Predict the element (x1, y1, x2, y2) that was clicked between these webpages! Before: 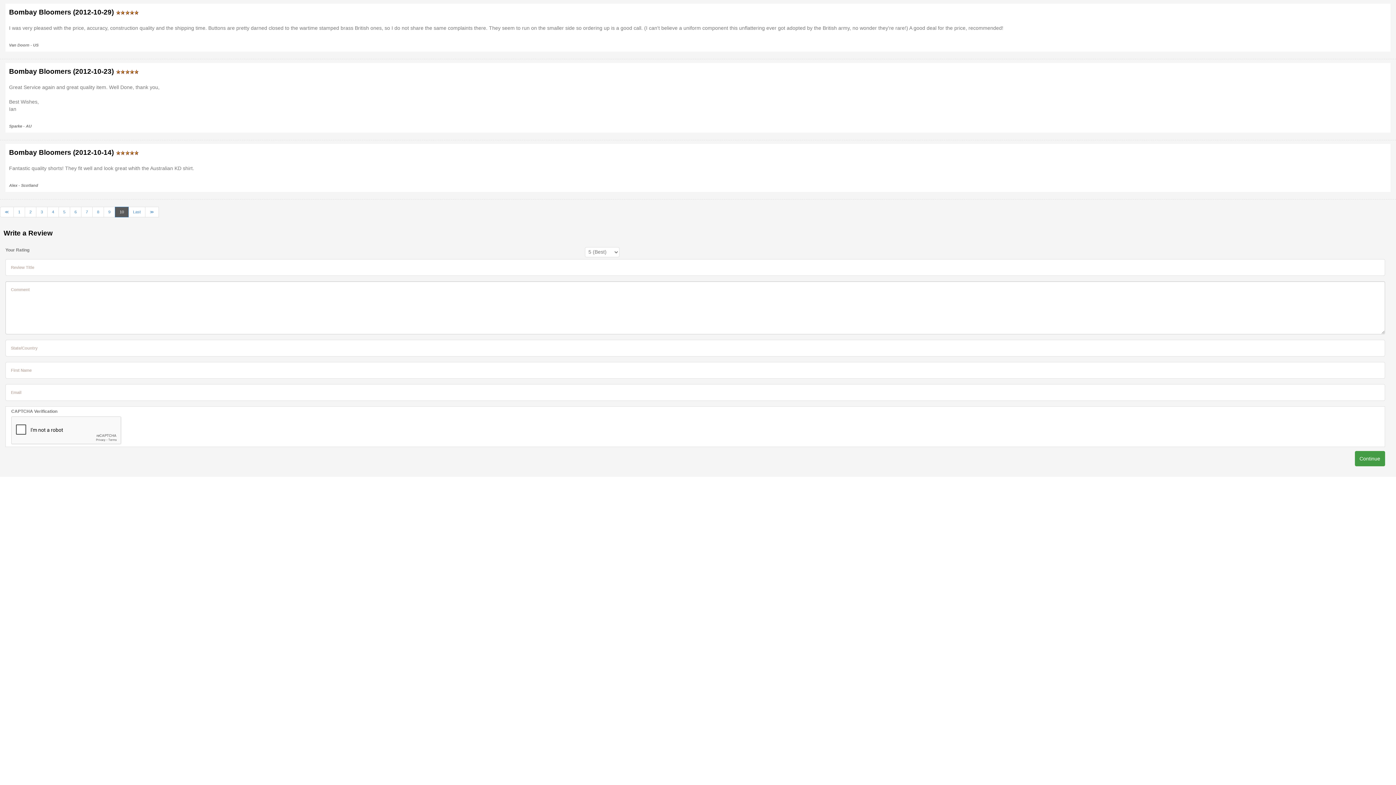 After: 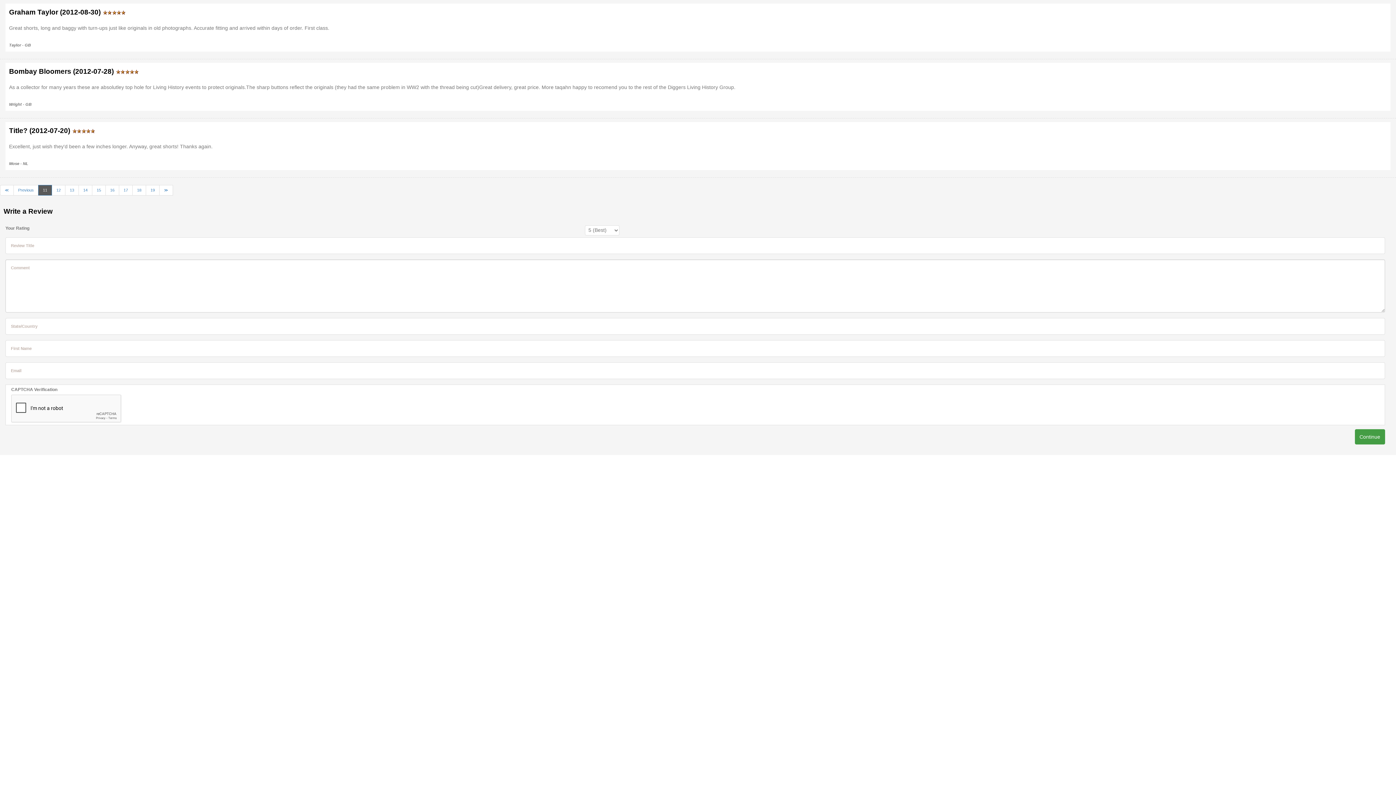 Action: label: ≫ bbox: (145, 206, 158, 217)